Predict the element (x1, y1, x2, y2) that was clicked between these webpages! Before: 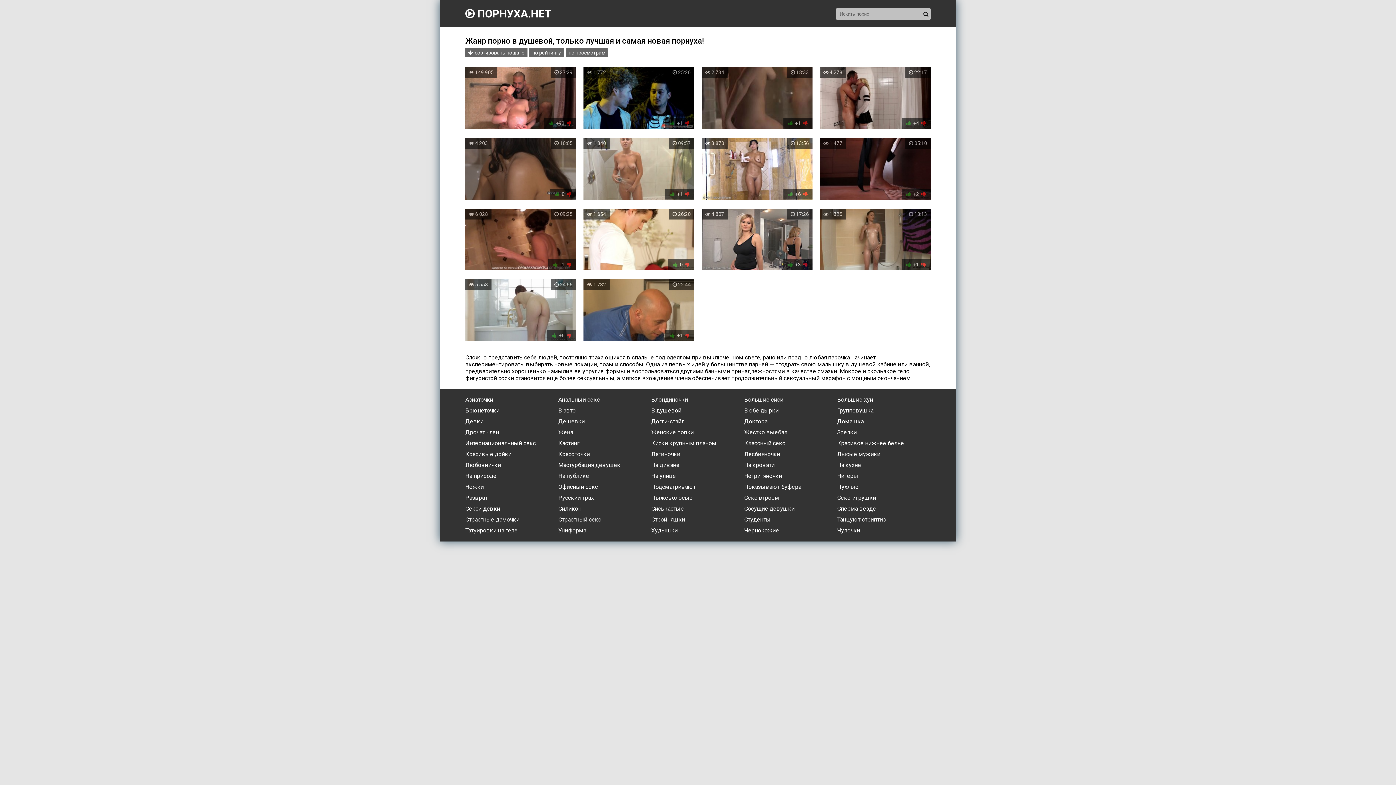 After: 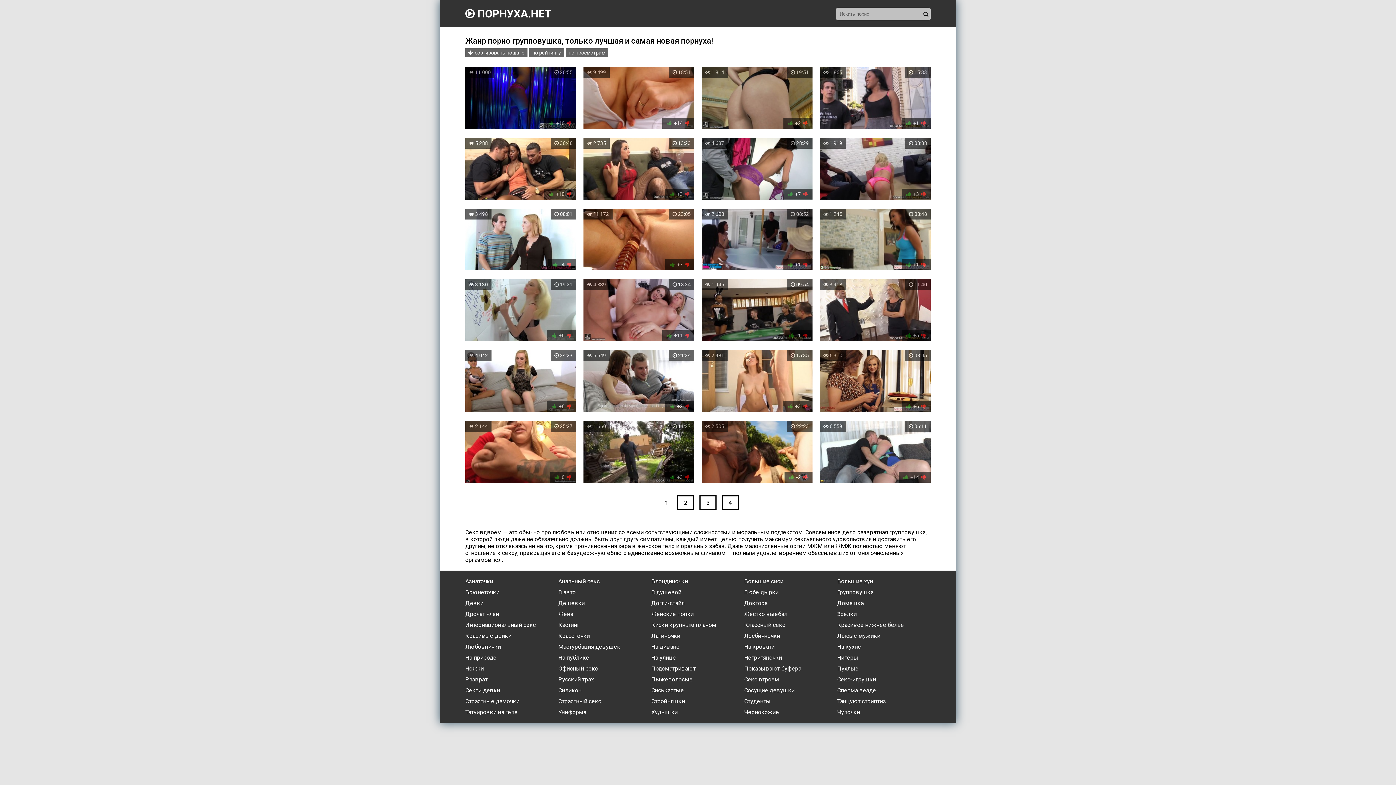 Action: bbox: (837, 407, 873, 414) label: Групповушка